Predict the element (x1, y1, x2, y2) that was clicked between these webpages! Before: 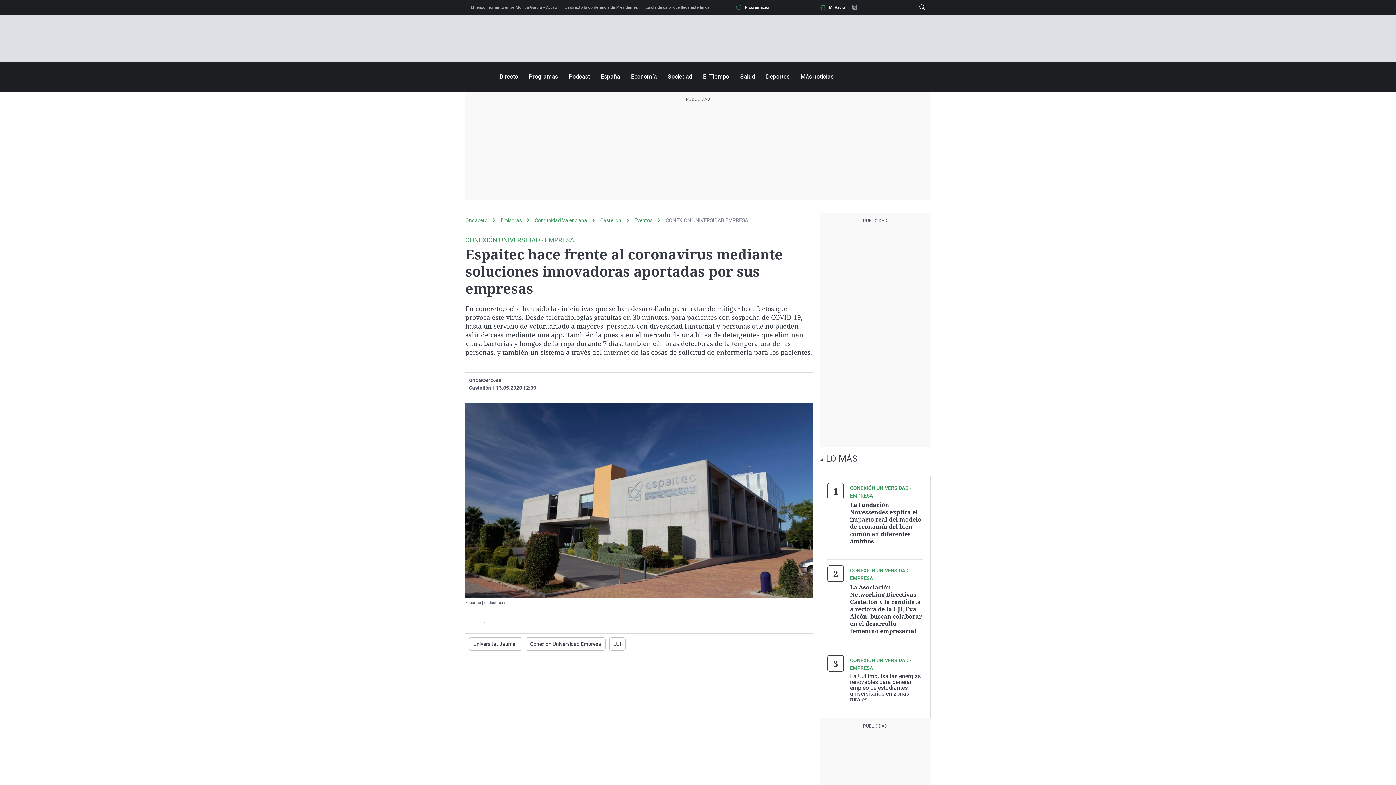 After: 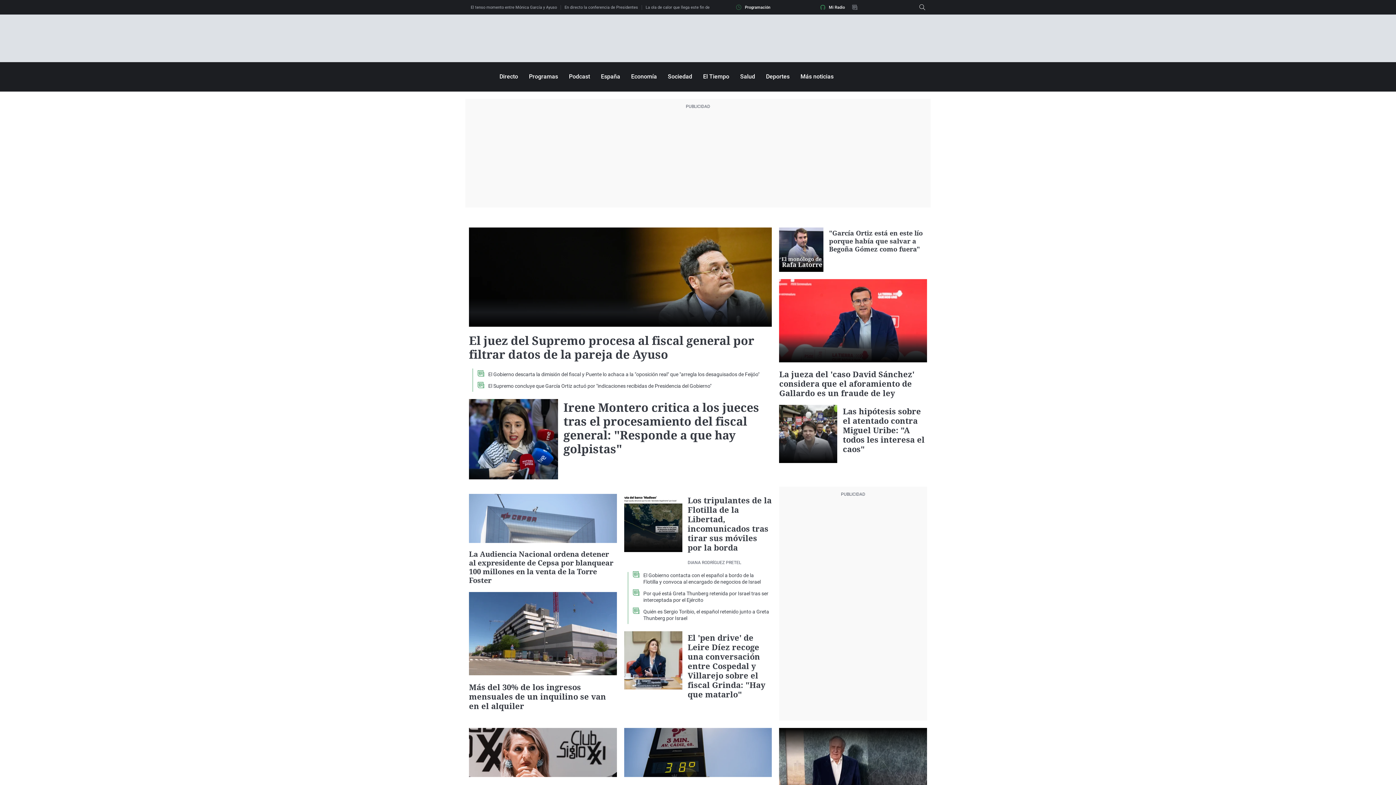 Action: bbox: (465, 217, 500, 223) label: Ondacero